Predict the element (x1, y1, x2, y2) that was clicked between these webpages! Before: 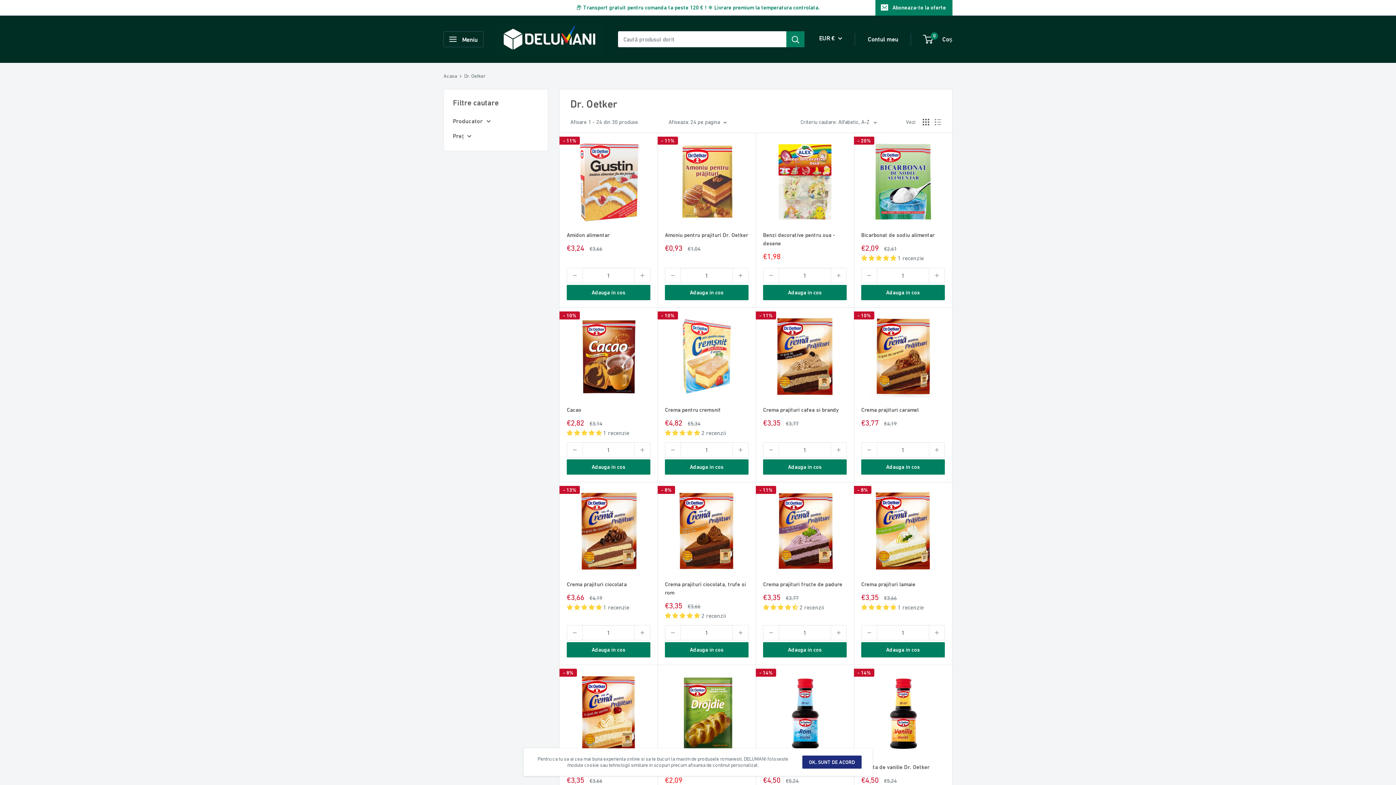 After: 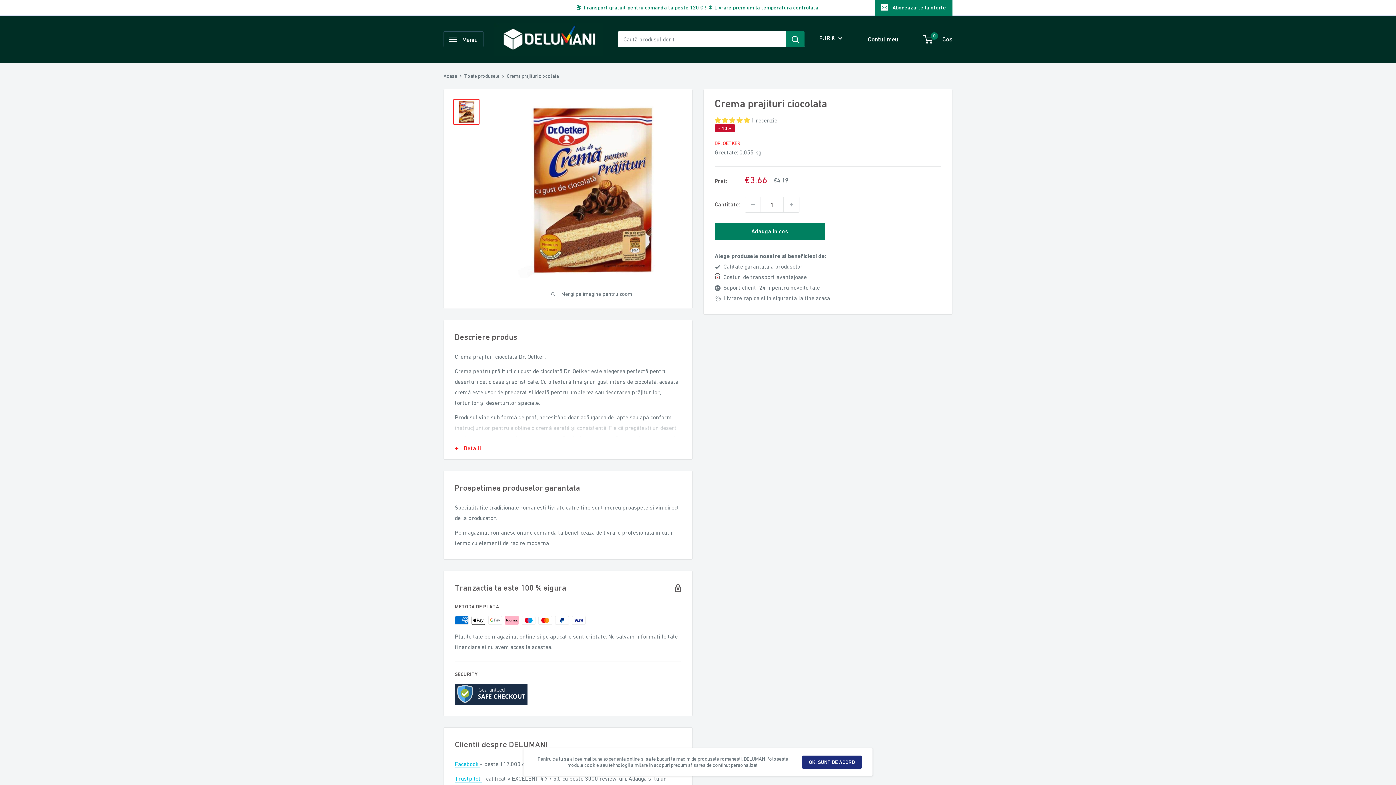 Action: bbox: (566, 580, 650, 588) label: Crema prajituri ciocolata